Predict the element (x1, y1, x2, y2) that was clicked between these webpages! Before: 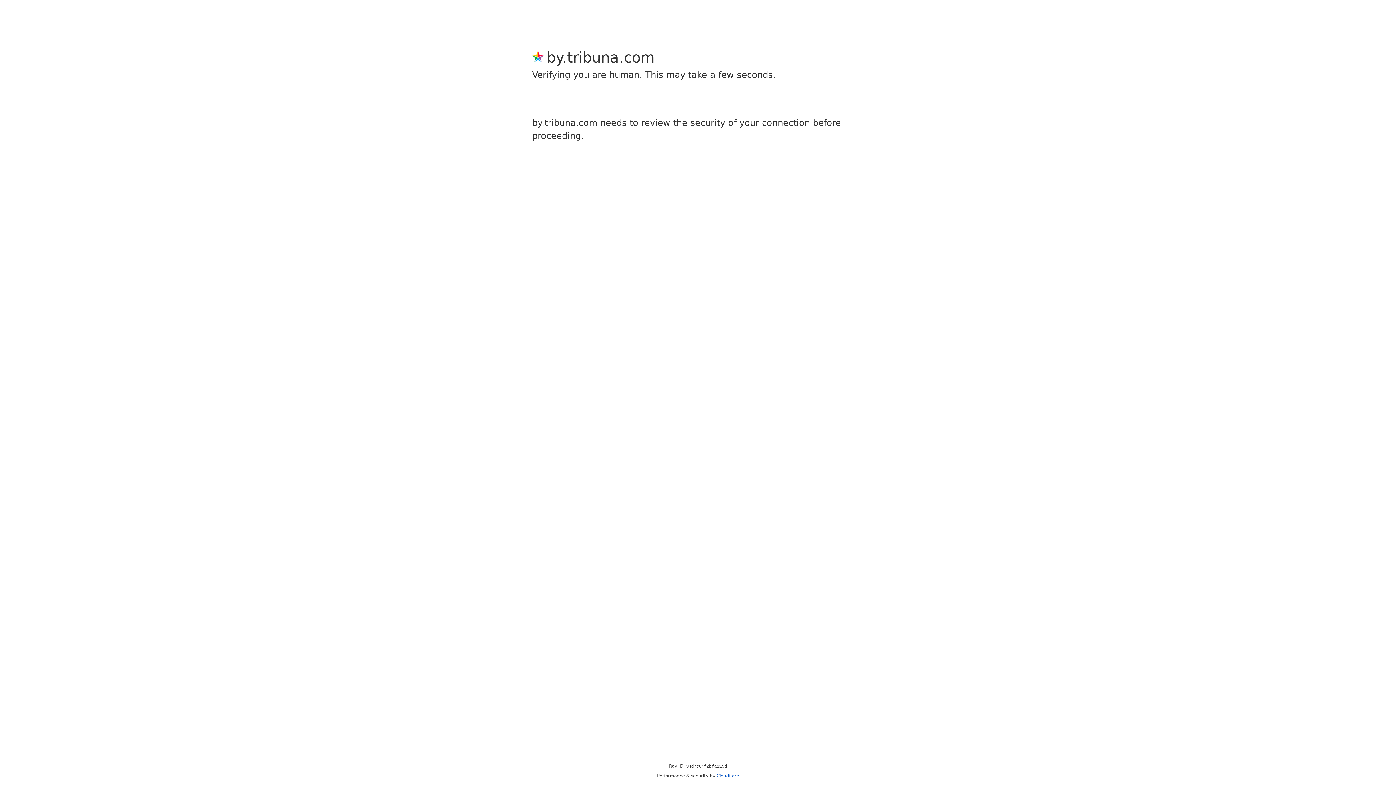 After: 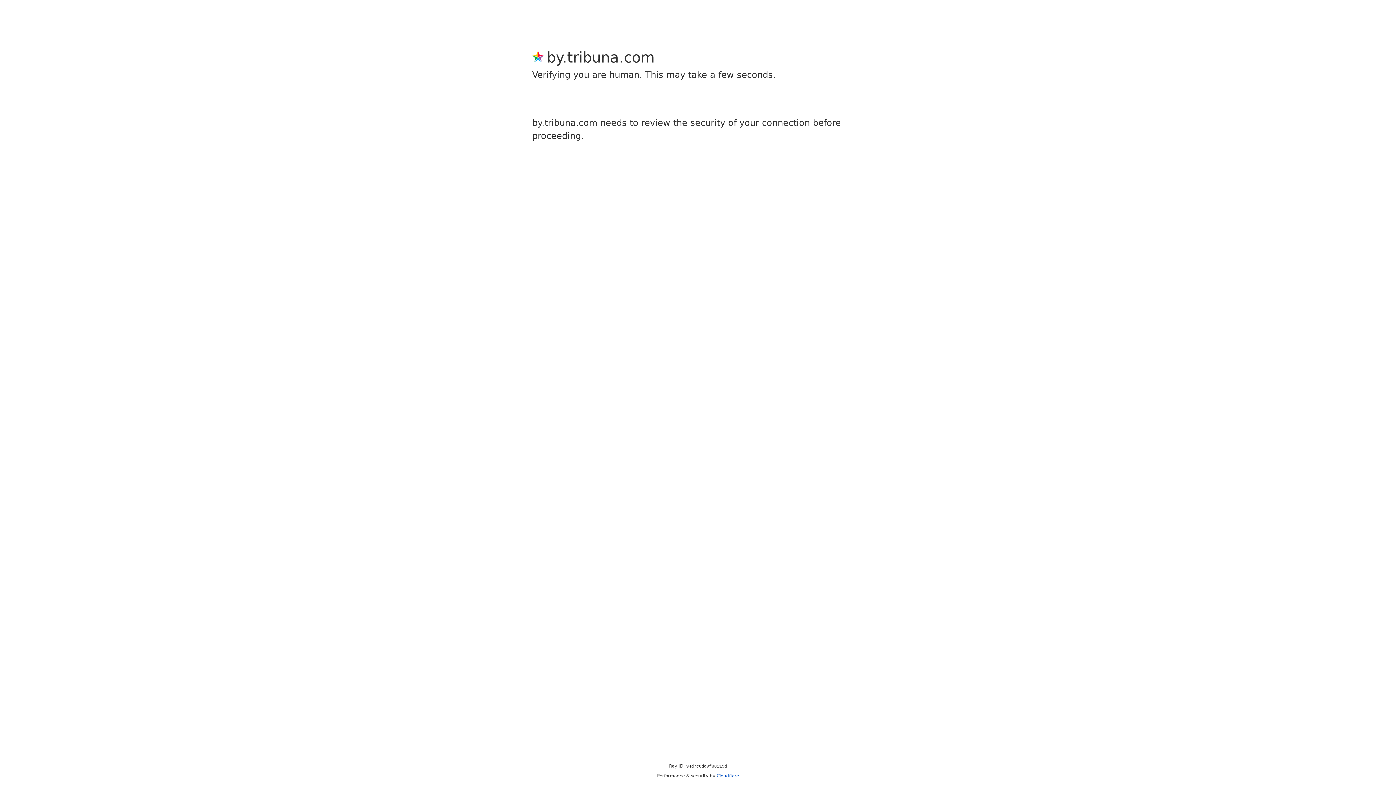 Action: label: Cloudflare bbox: (716, 773, 739, 778)